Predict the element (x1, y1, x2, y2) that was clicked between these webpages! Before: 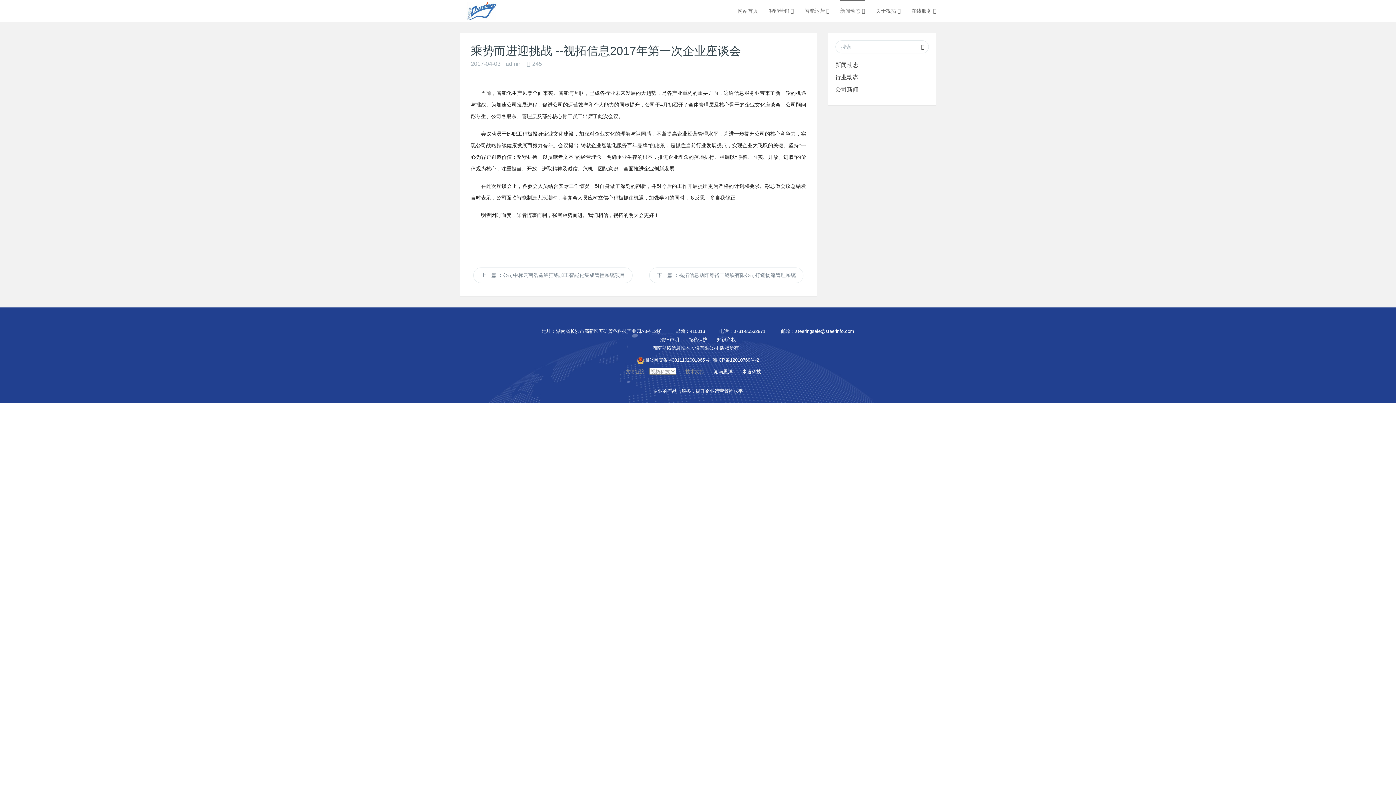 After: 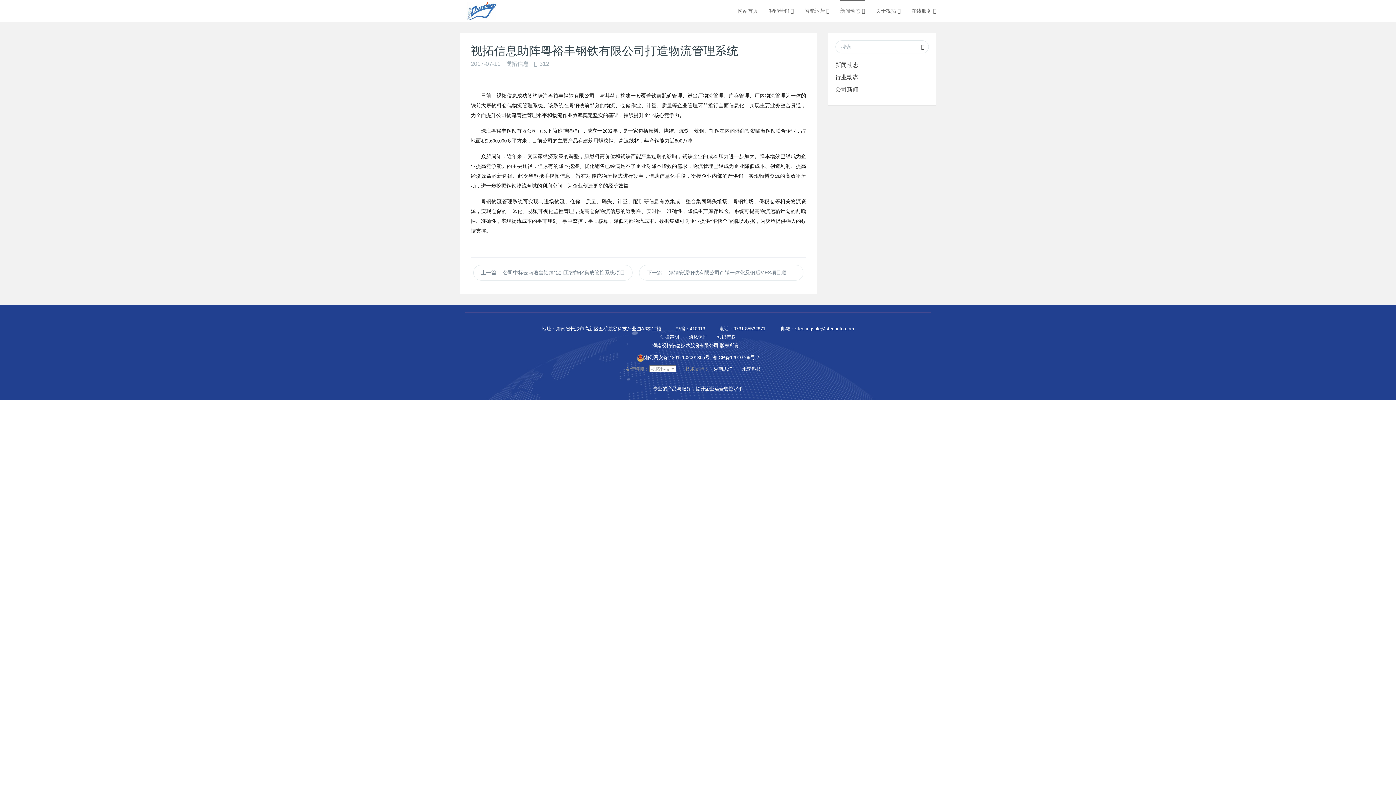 Action: label: 下一篇 ：视拓信息助阵粤裕丰钢铁有限公司打造物流管理系统 bbox: (649, 267, 803, 283)